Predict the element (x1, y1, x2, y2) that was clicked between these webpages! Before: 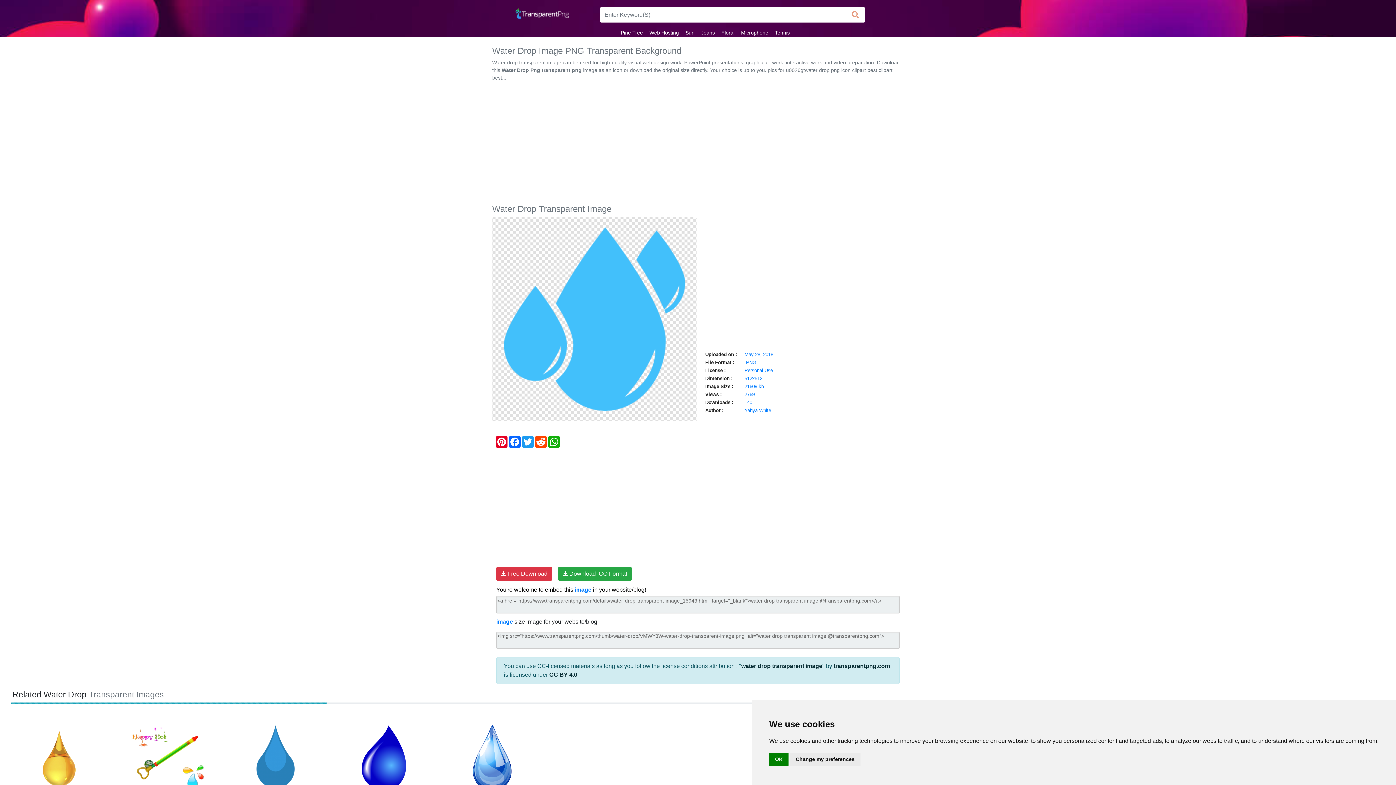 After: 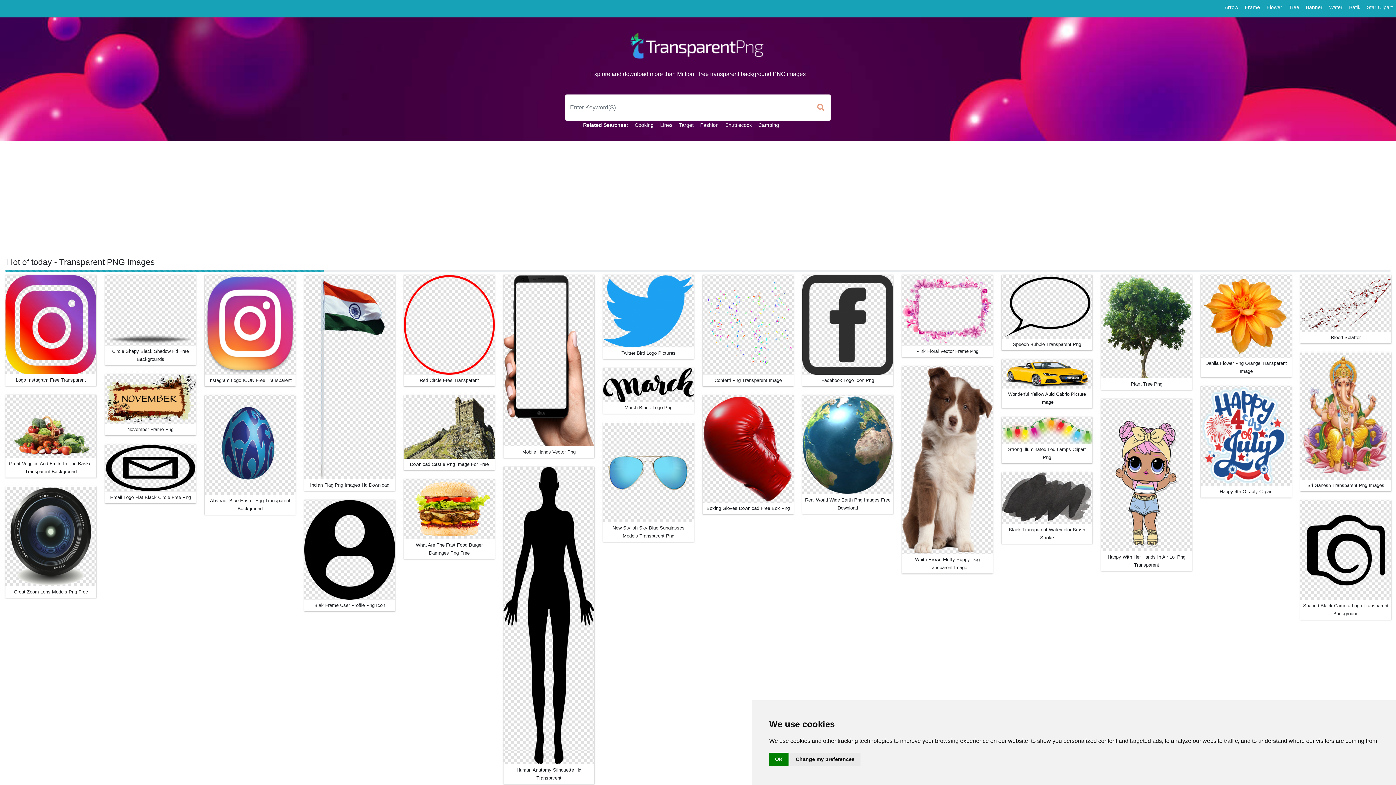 Action: bbox: (513, 6, 571, 19)